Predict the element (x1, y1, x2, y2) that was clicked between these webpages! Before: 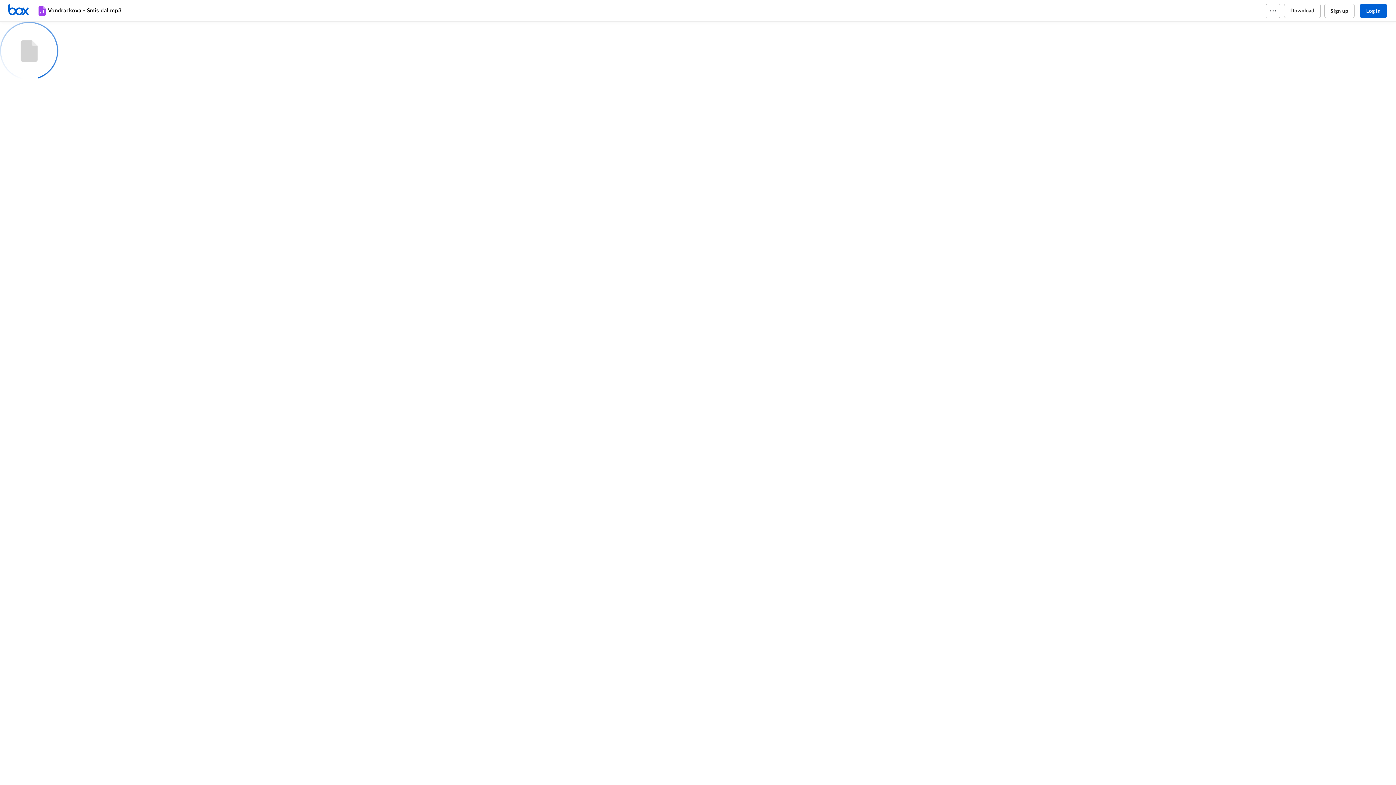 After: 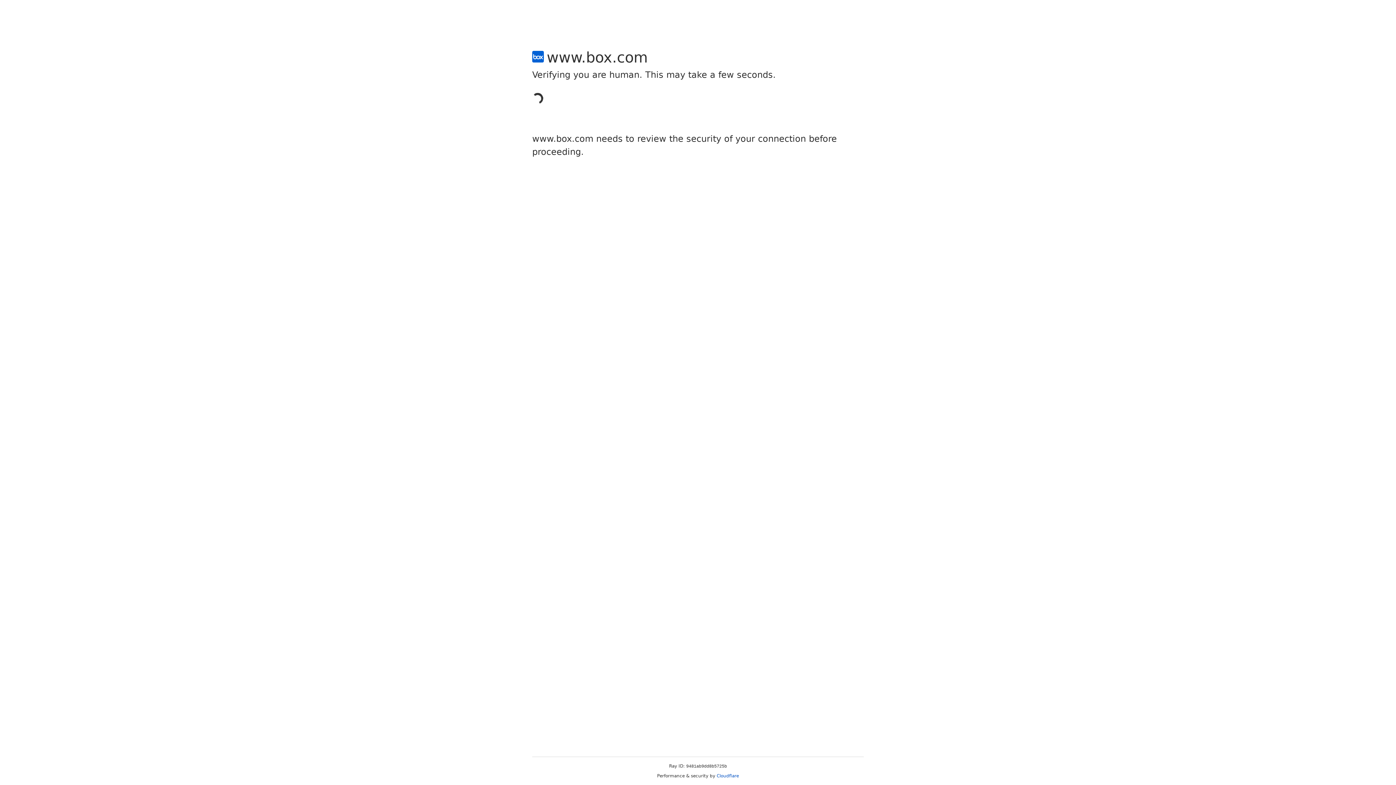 Action: bbox: (1324, 3, 1354, 18) label: Sign up